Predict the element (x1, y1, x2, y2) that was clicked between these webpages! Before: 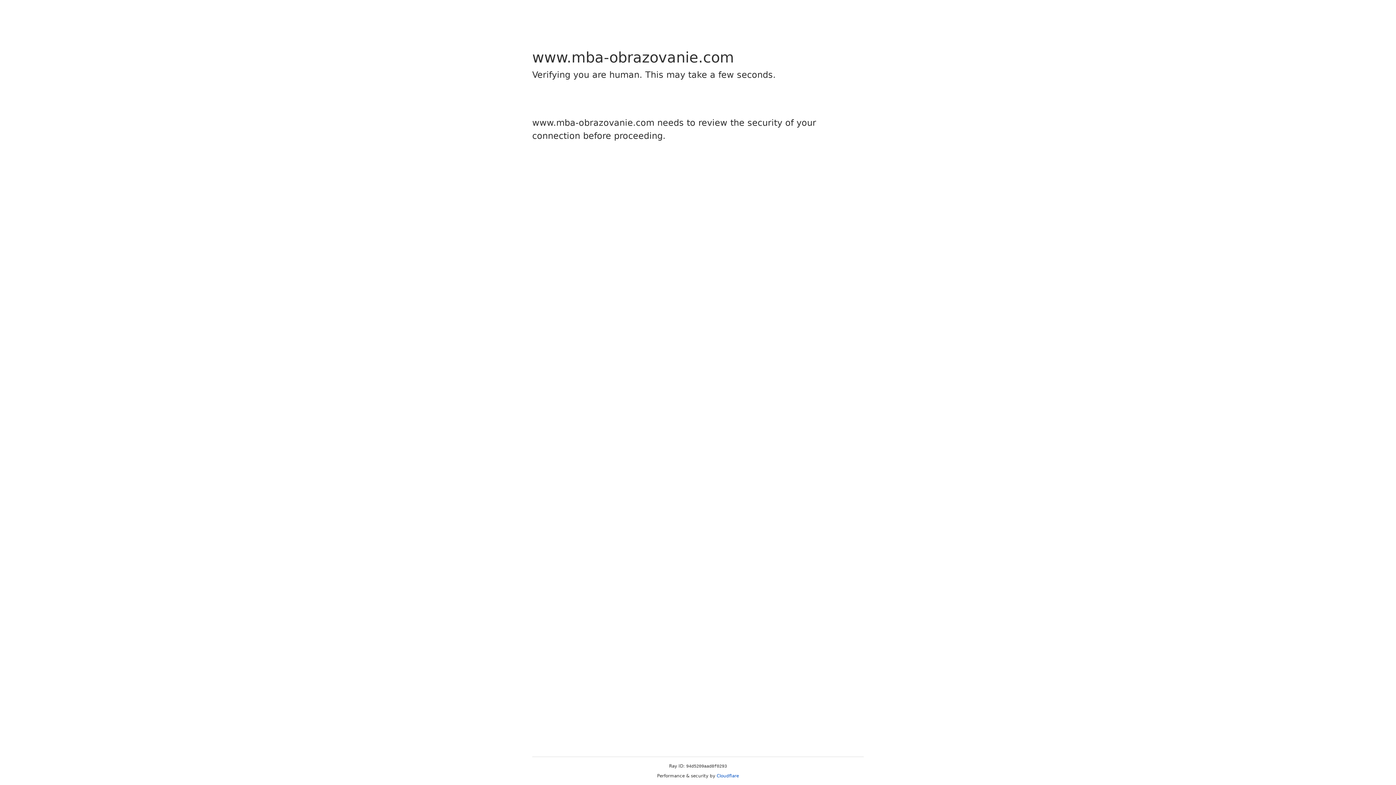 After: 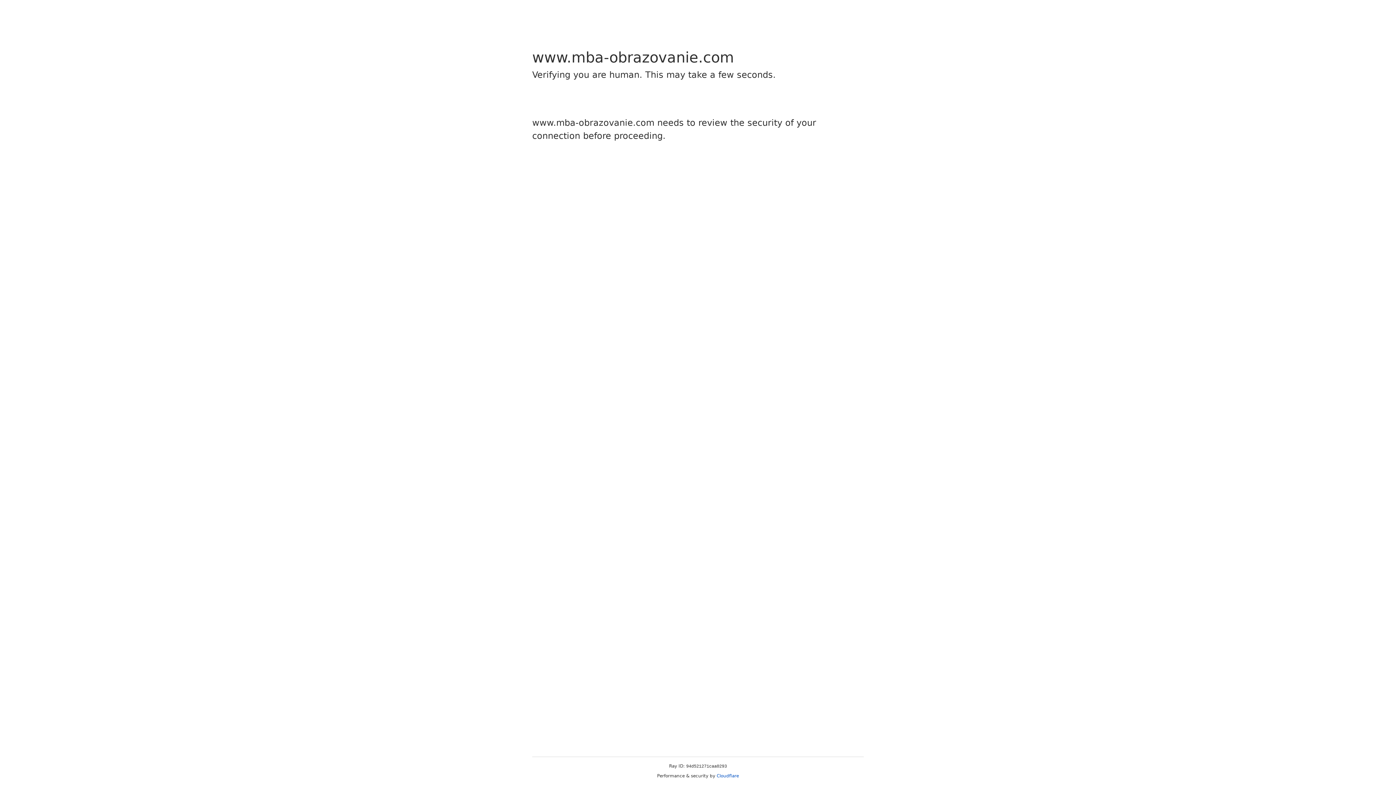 Action: label: Cloudflare bbox: (716, 773, 739, 778)